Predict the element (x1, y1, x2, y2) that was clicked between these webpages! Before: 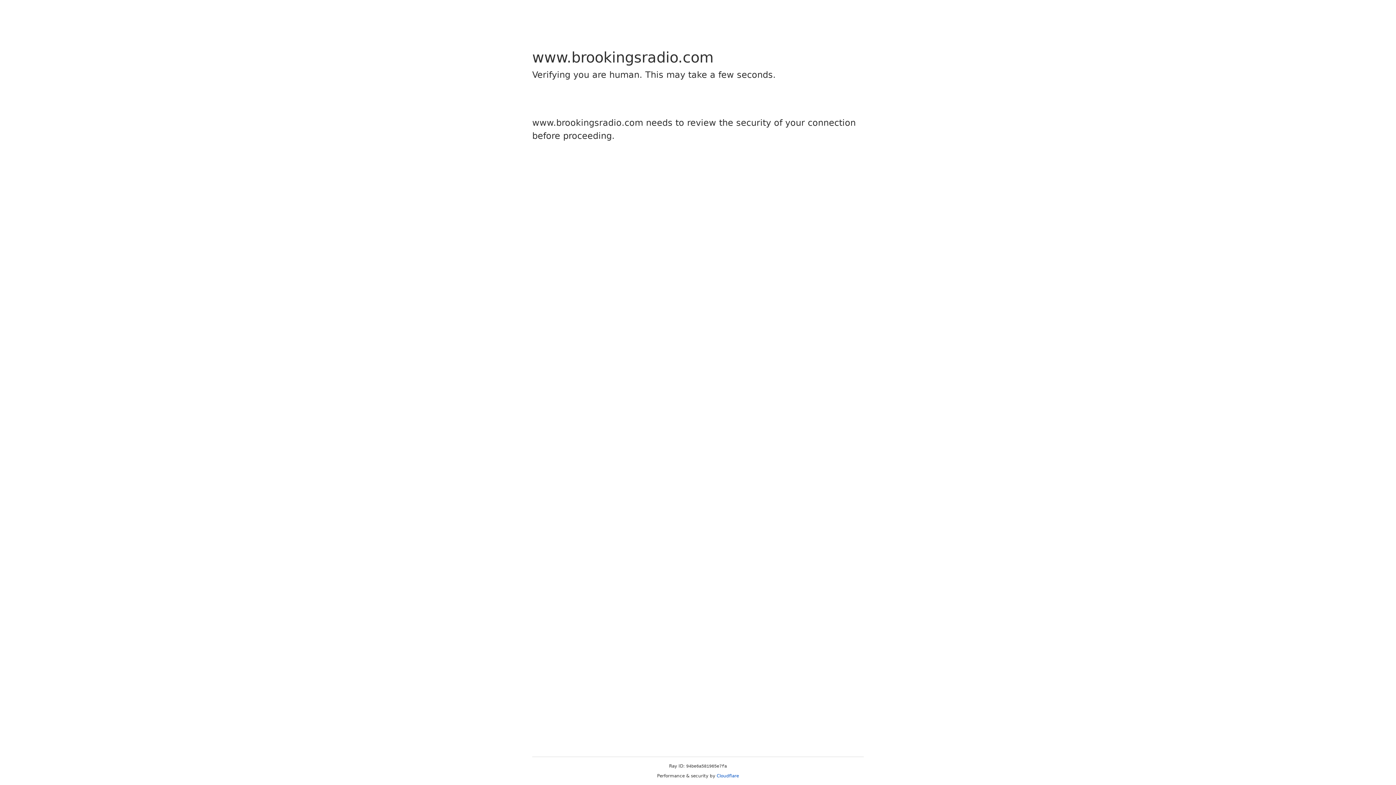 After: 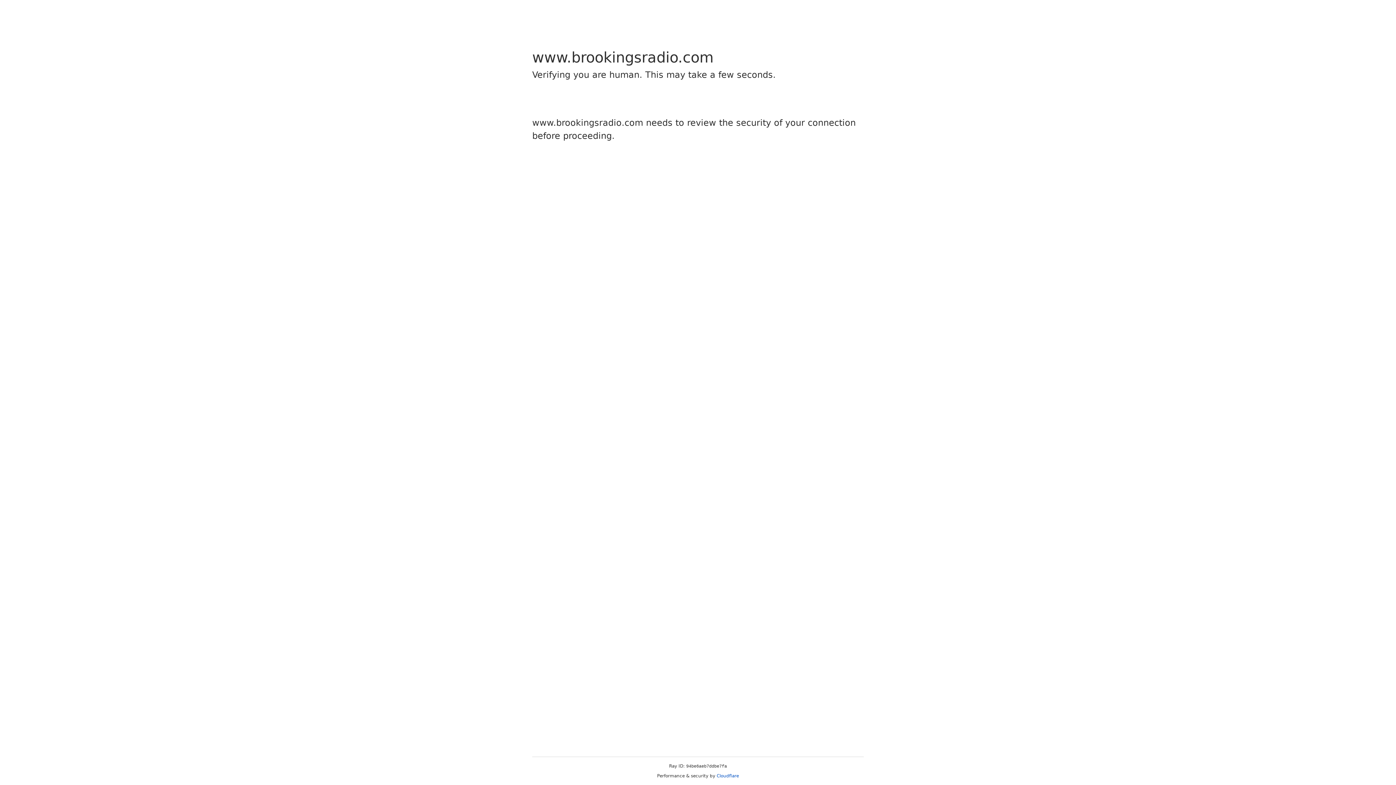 Action: label: Cloudflare bbox: (716, 773, 739, 778)